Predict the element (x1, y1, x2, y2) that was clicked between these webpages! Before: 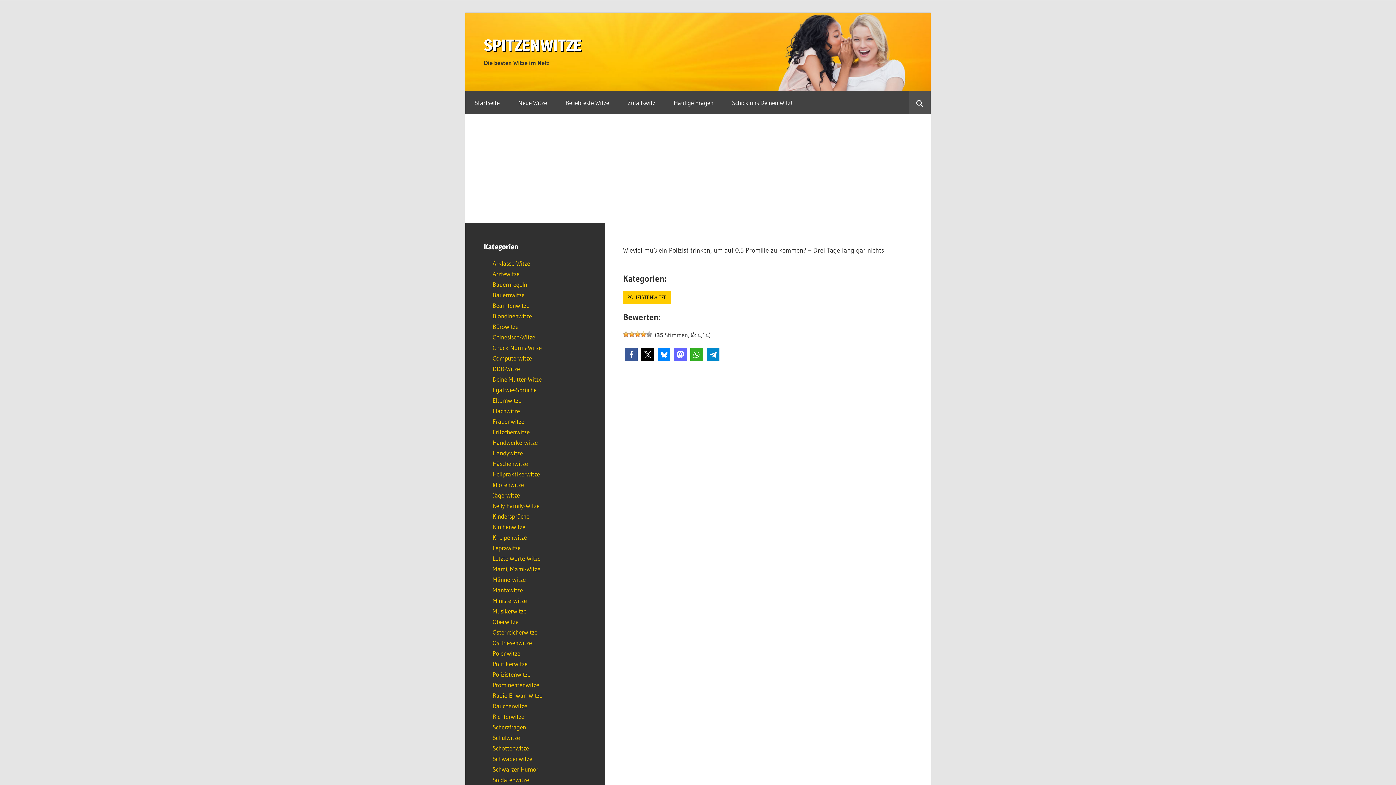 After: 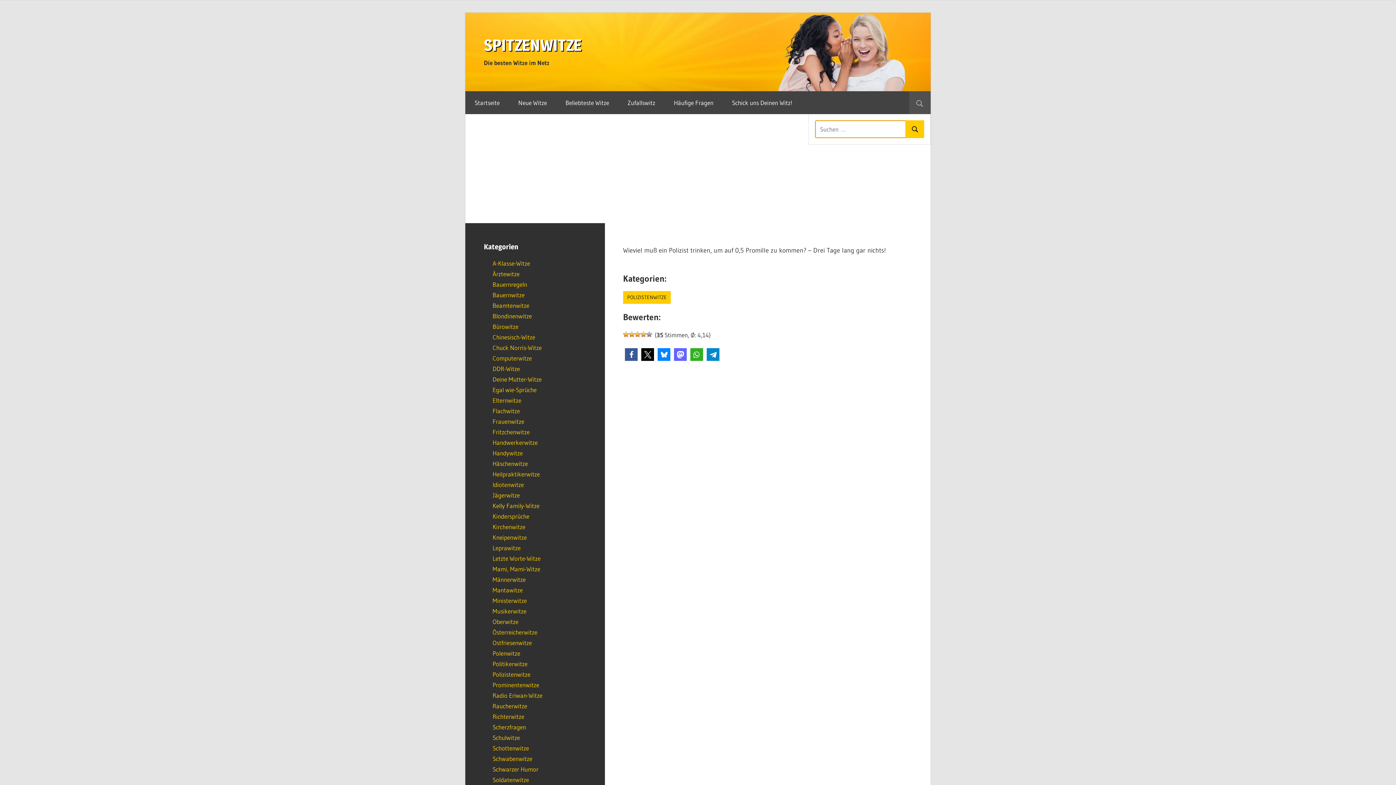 Action: label: Suchformular öffnen bbox: (909, 91, 930, 114)